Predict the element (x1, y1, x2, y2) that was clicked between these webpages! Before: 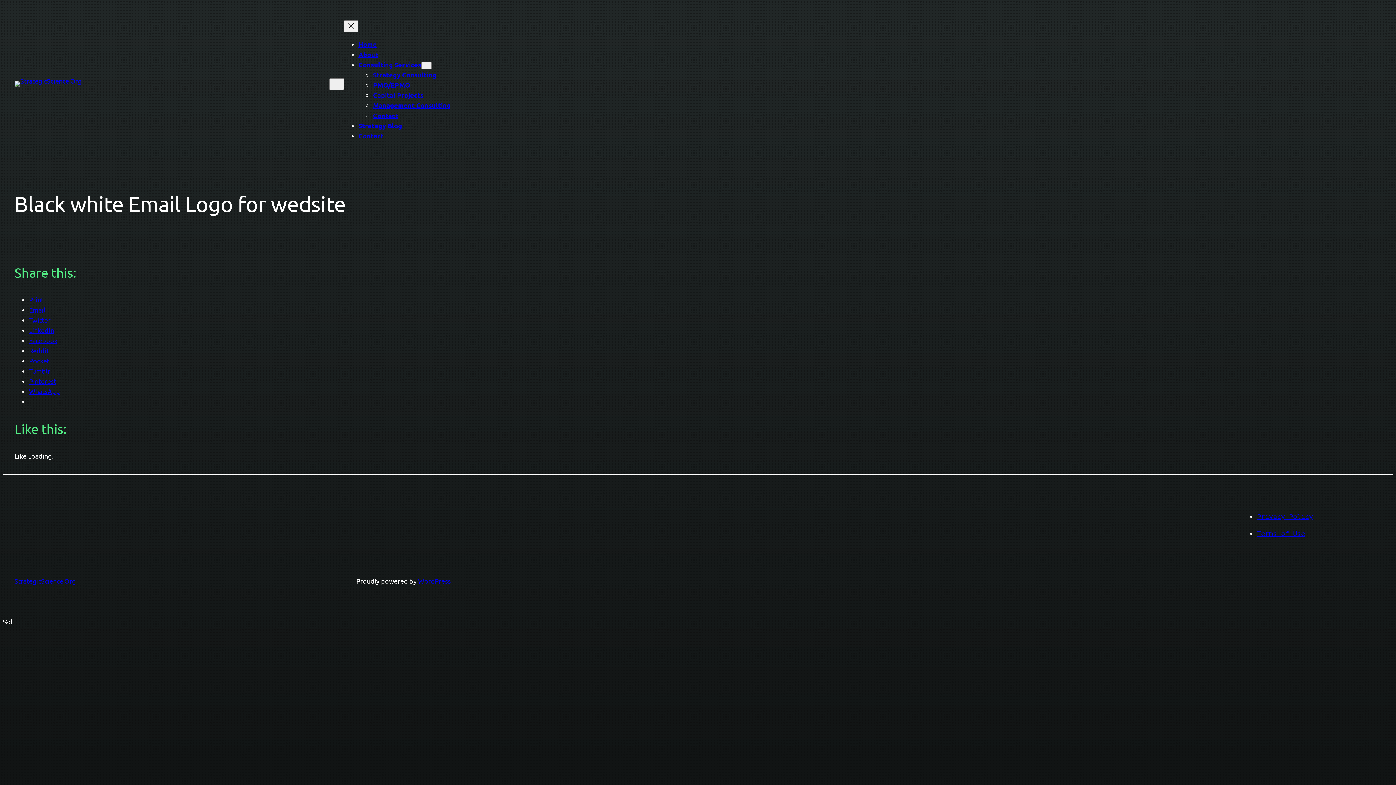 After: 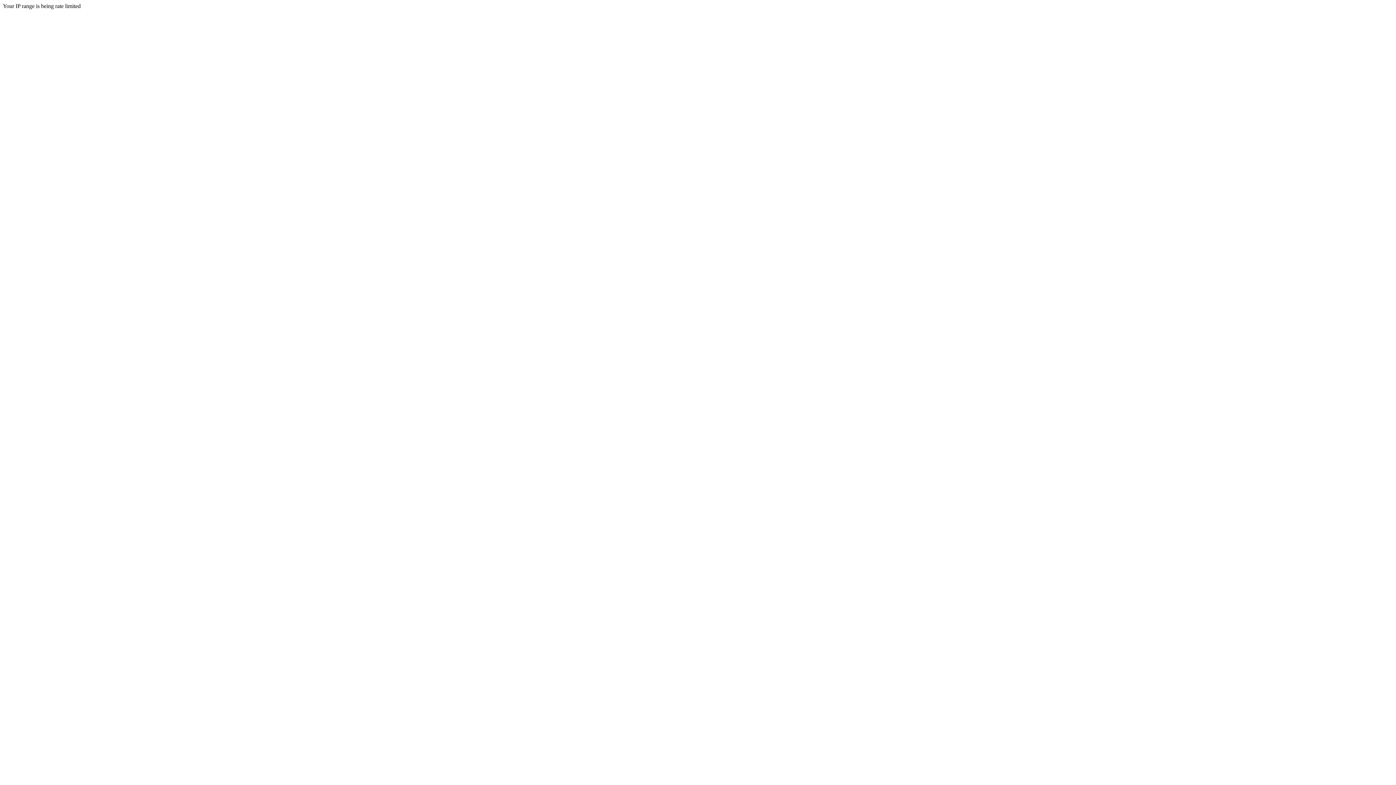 Action: bbox: (1257, 513, 1313, 520) label: Privacy Policy